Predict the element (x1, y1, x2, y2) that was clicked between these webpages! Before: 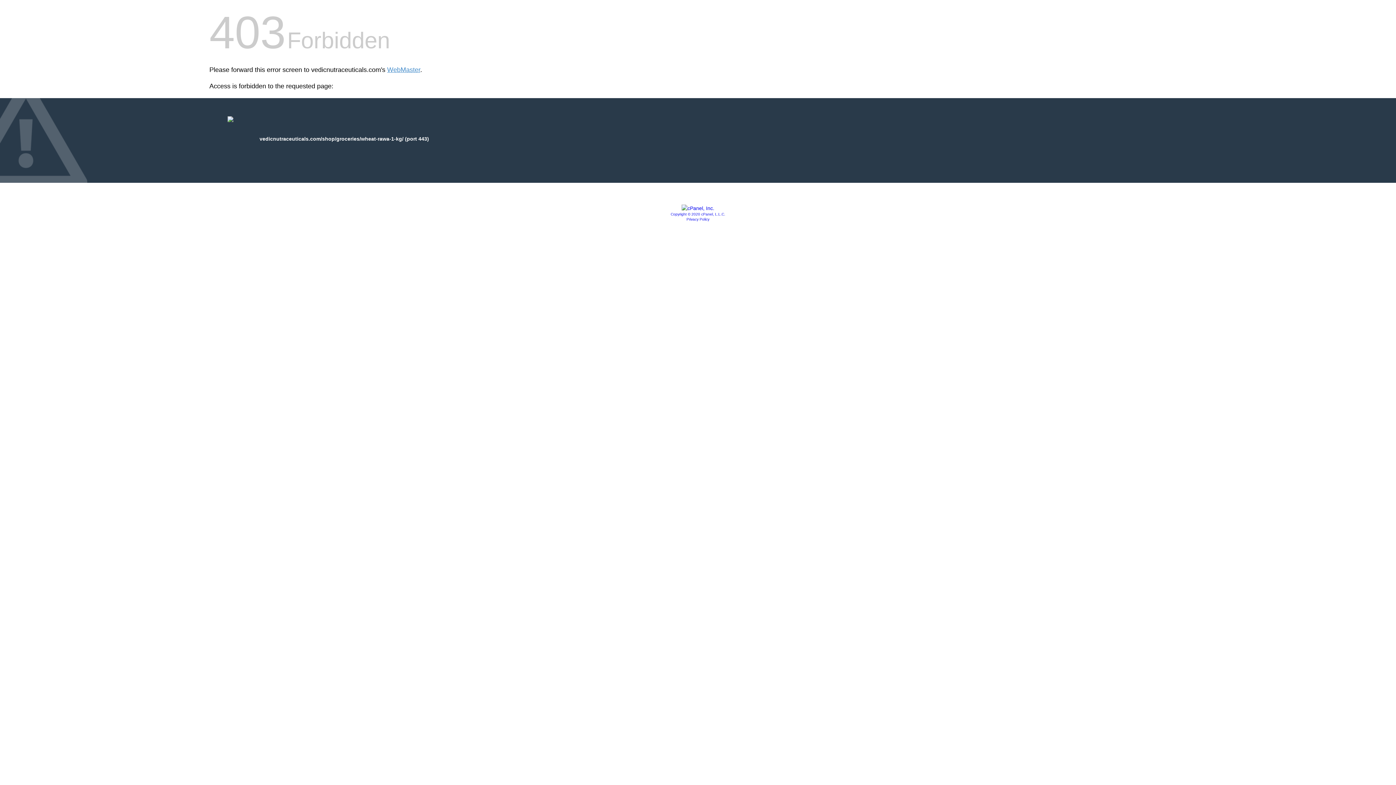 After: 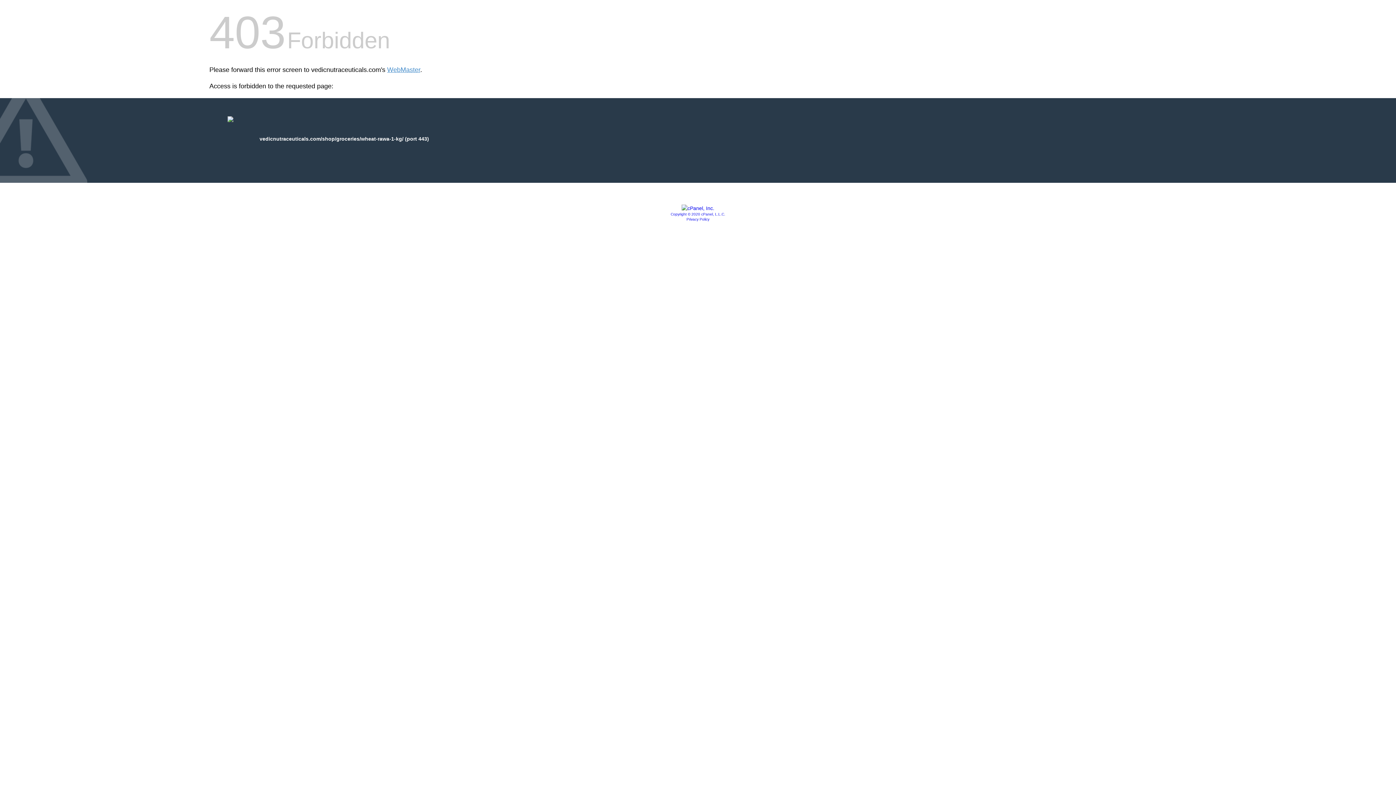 Action: label: Privacy Policy bbox: (686, 217, 709, 221)